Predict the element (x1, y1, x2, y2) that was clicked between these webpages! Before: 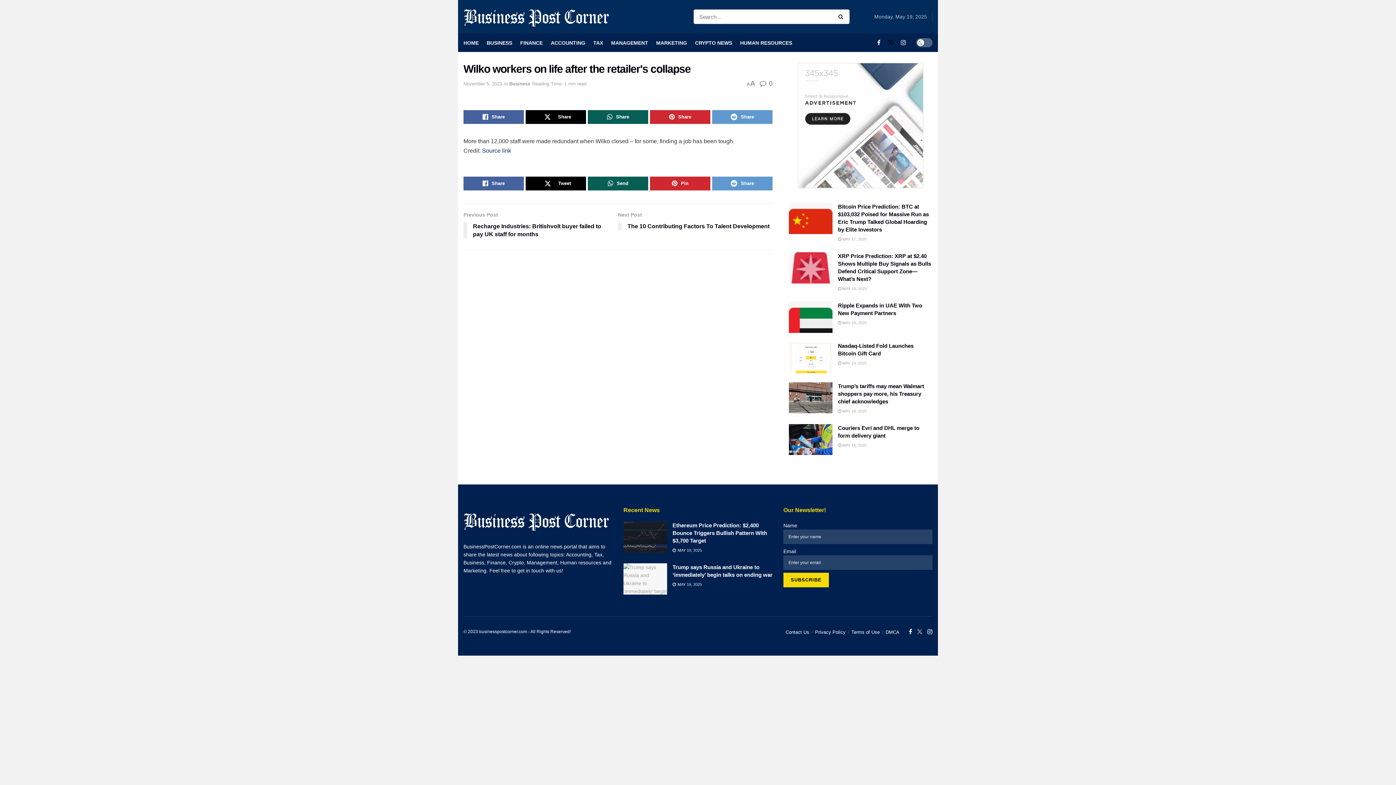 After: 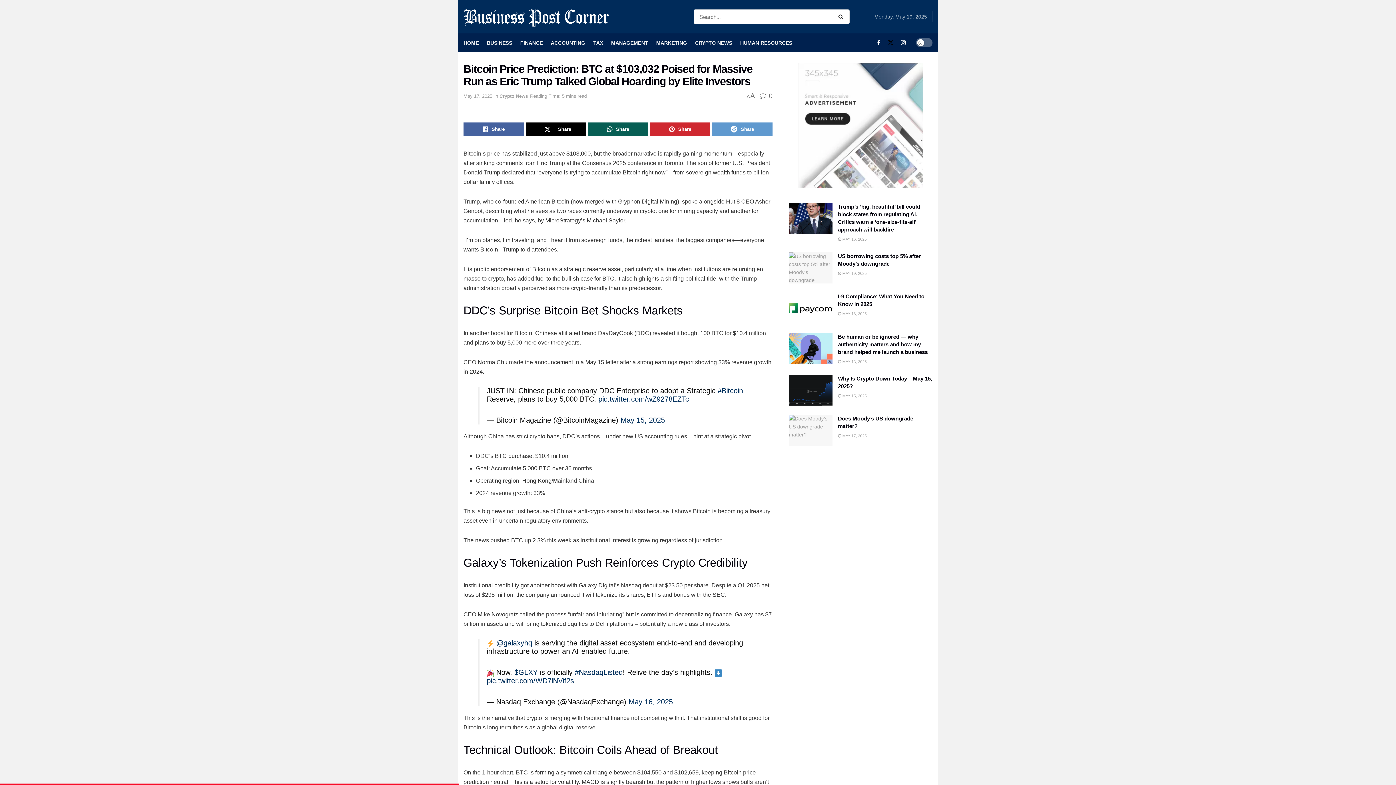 Action: bbox: (789, 202, 832, 234) label: Read article: Bitcoin Price Prediction: BTC at $103,032 Poised for Massive Run as Eric Trump Talked Global Hoarding by Elite Investors